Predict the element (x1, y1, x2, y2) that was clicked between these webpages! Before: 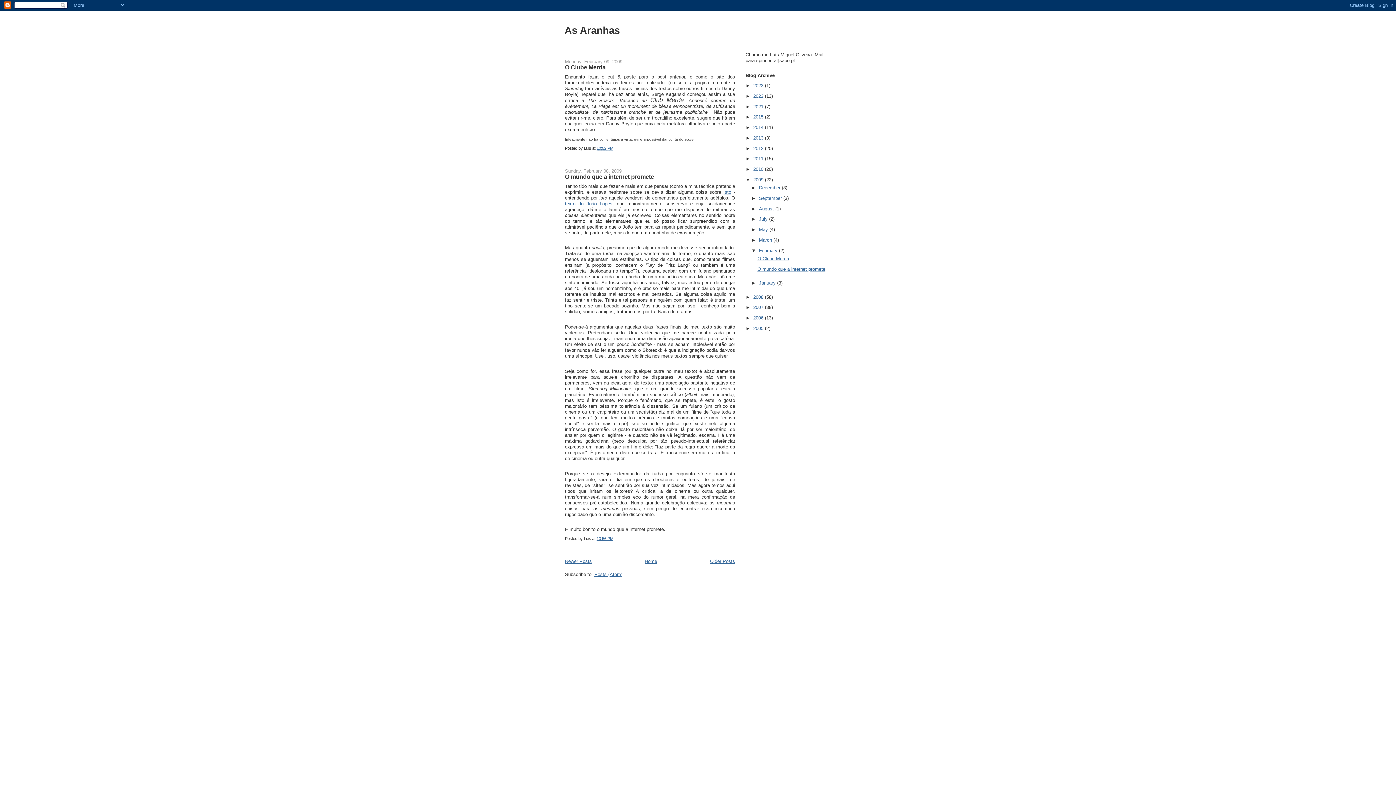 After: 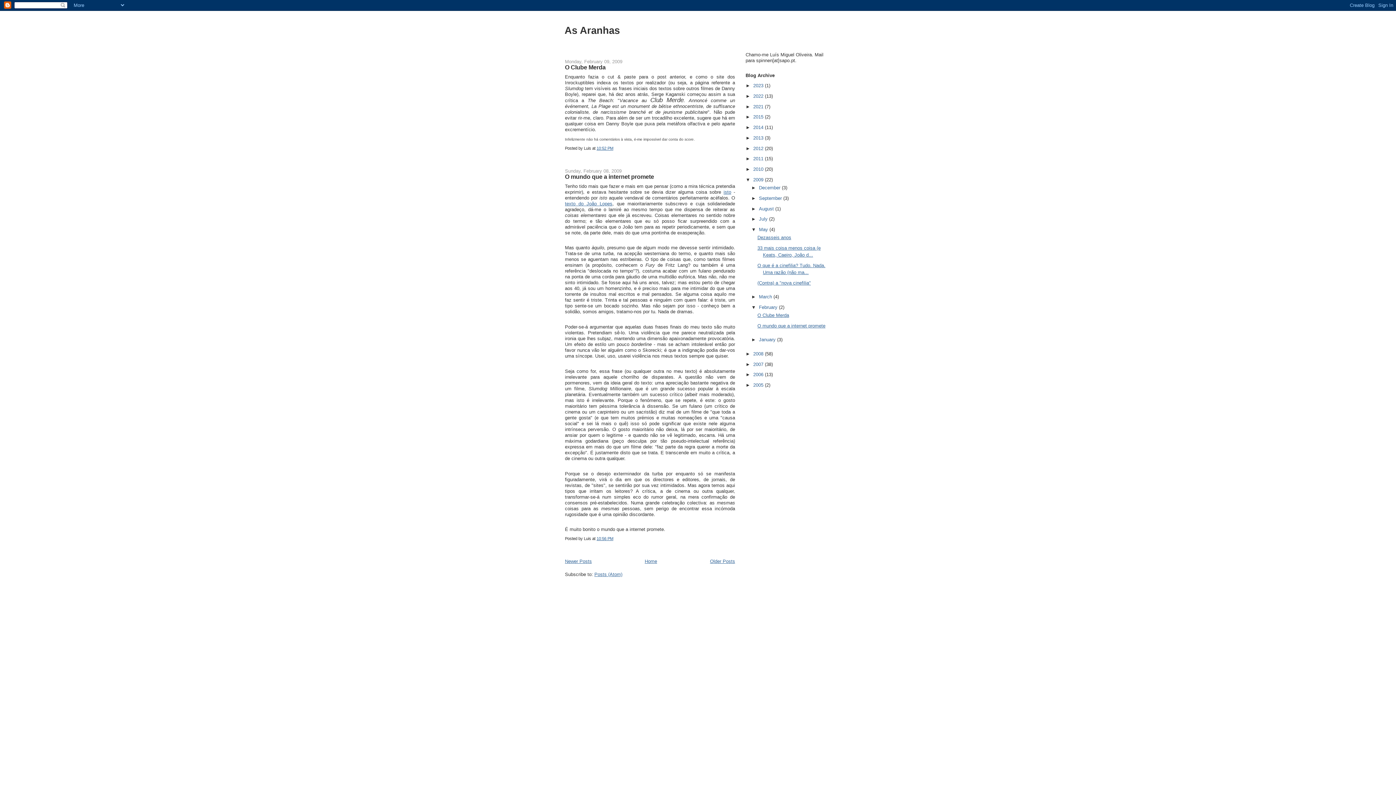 Action: bbox: (751, 226, 759, 232) label: ►  